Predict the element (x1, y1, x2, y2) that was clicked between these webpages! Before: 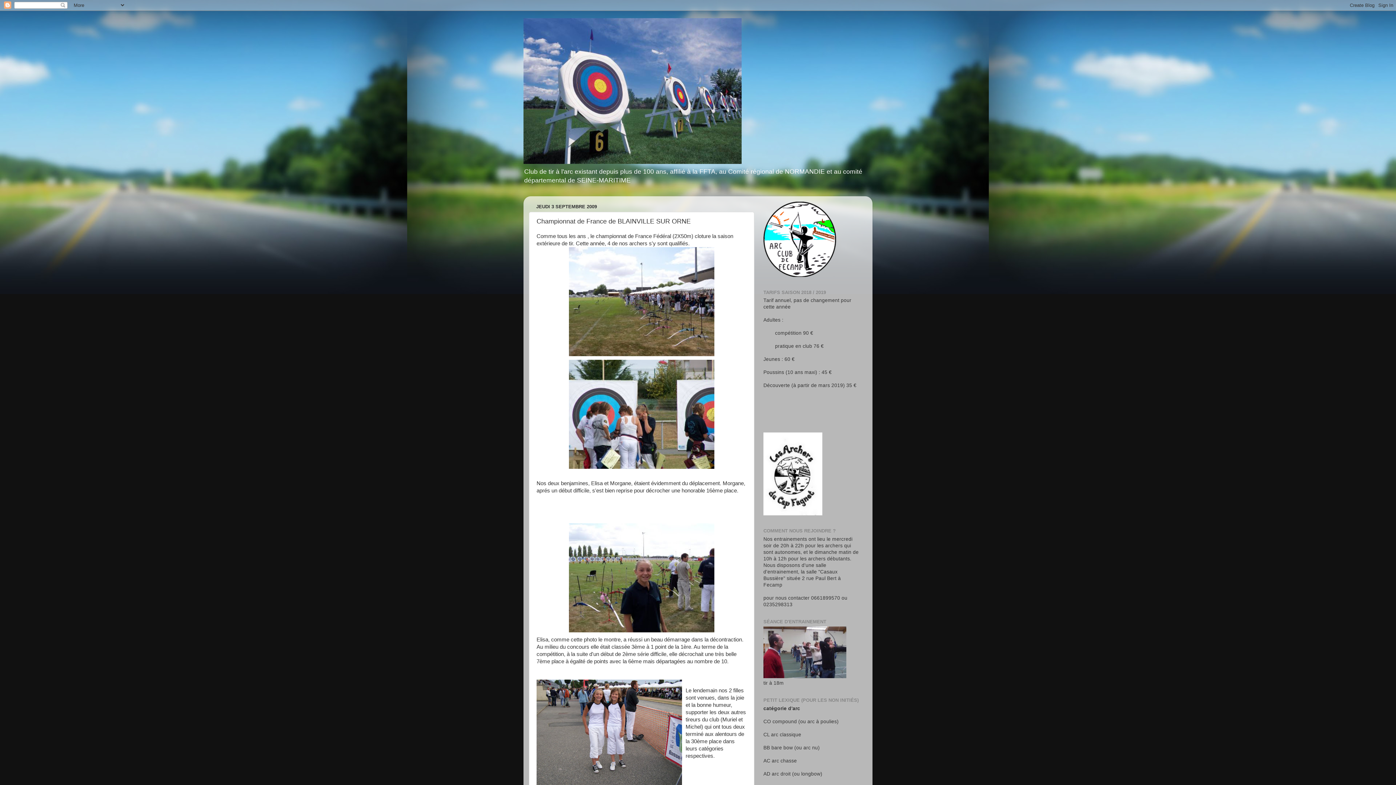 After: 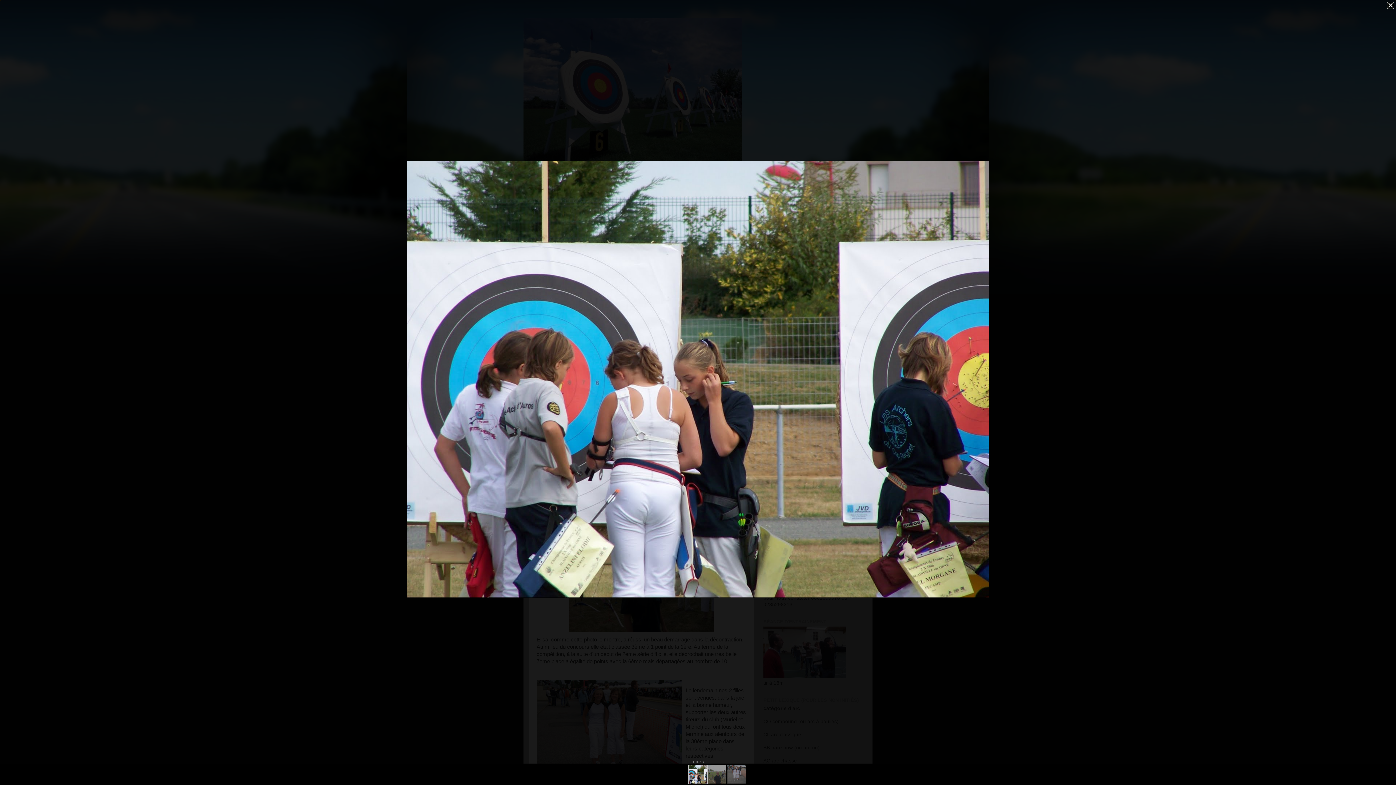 Action: bbox: (536, 359, 746, 469)